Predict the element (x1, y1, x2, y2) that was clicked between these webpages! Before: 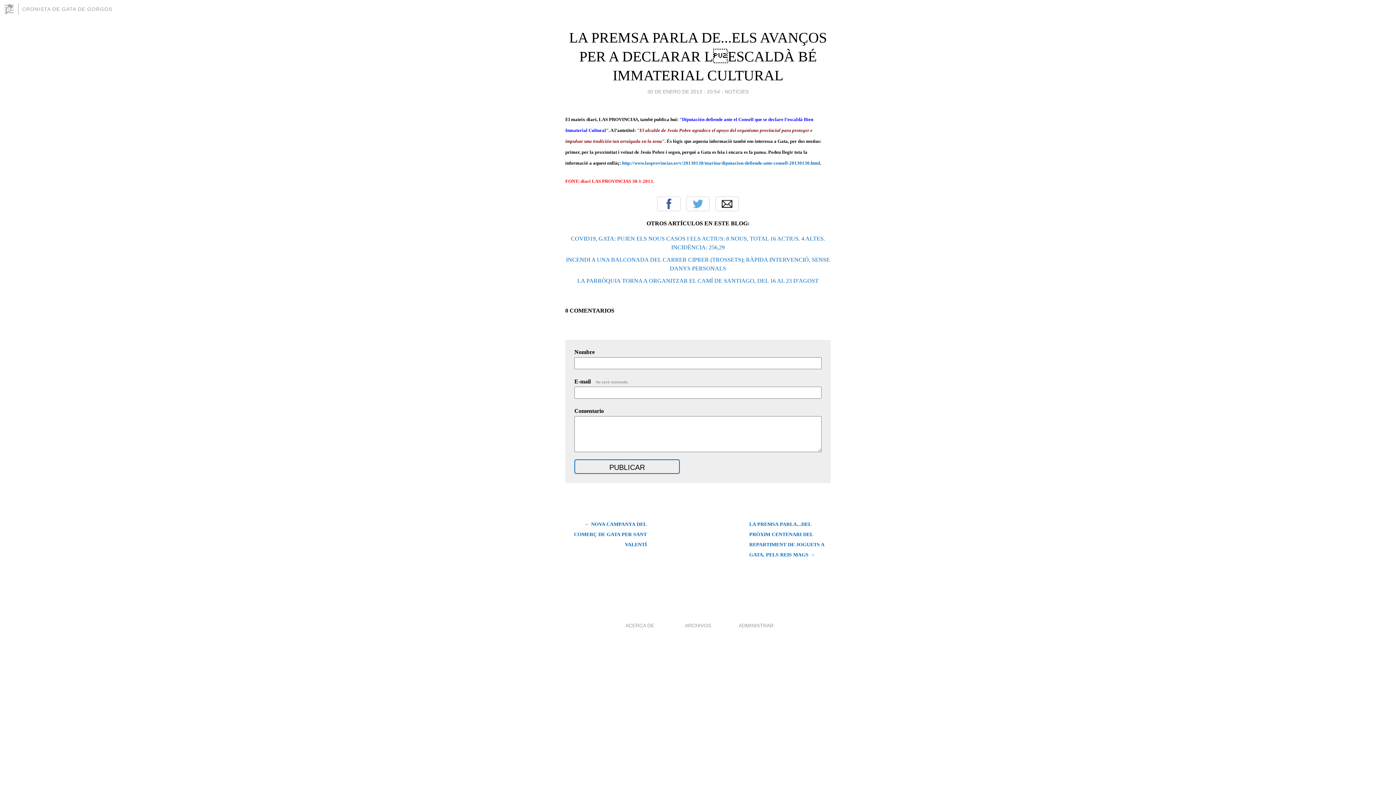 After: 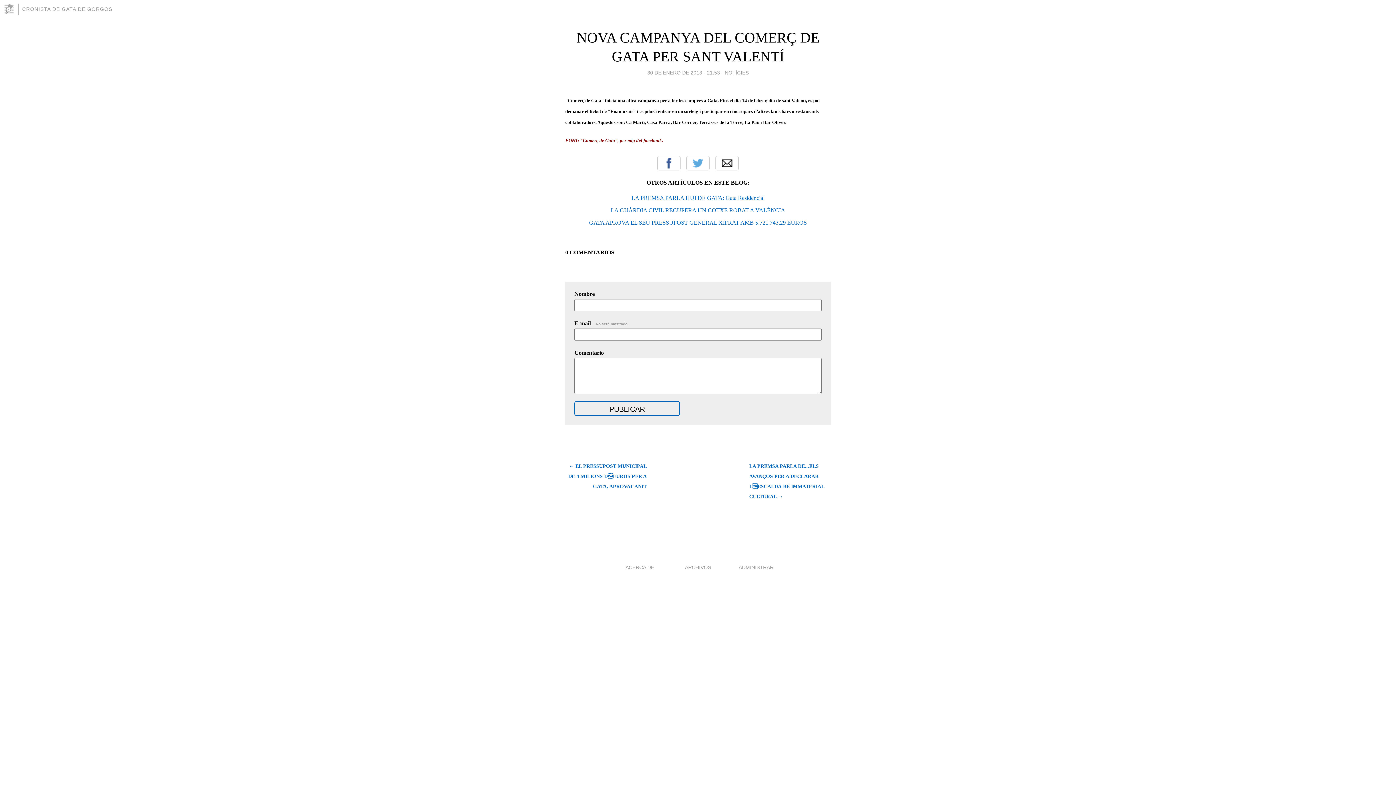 Action: bbox: (565, 519, 646, 550) label: ← NOVA CAMPANYA DEL COMERÇ DE GATA PER SANT VALENTÍ